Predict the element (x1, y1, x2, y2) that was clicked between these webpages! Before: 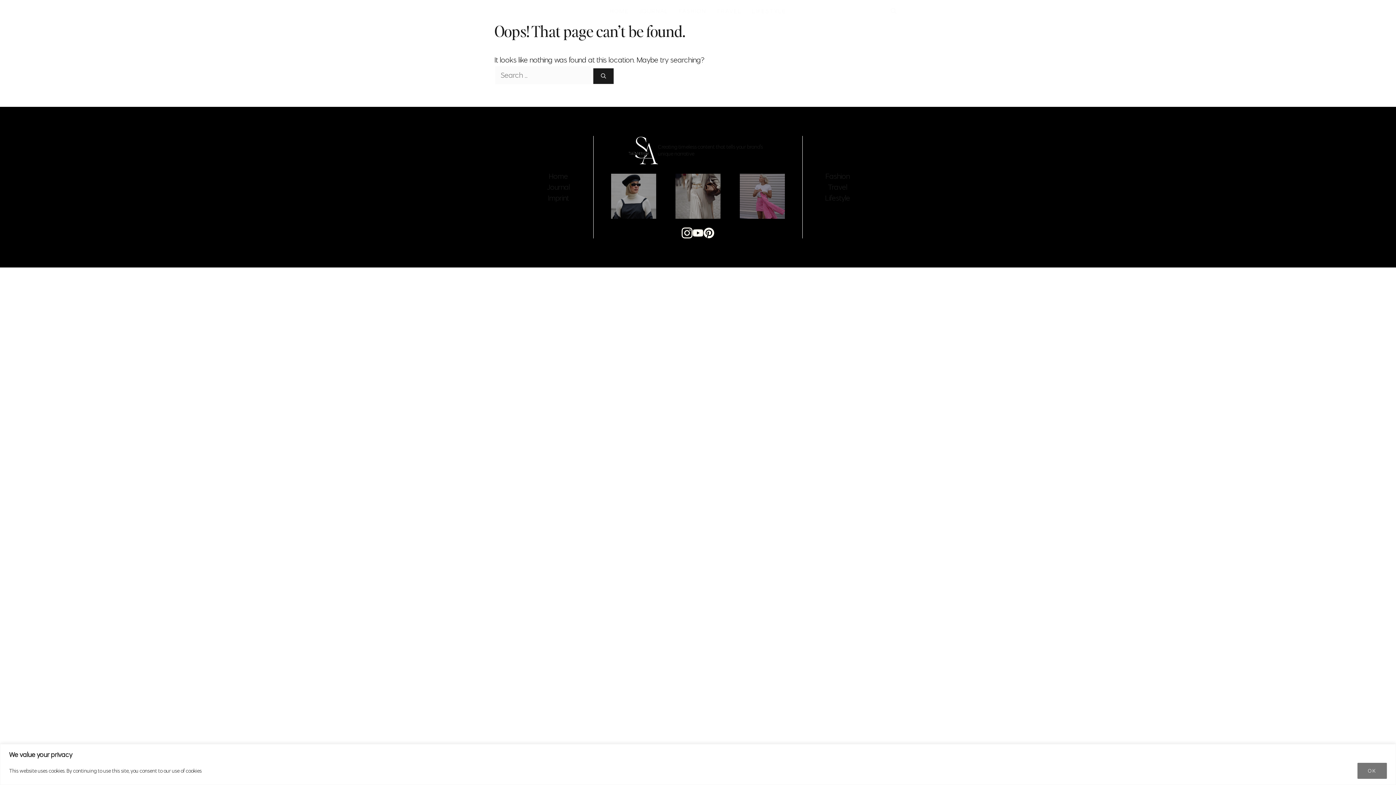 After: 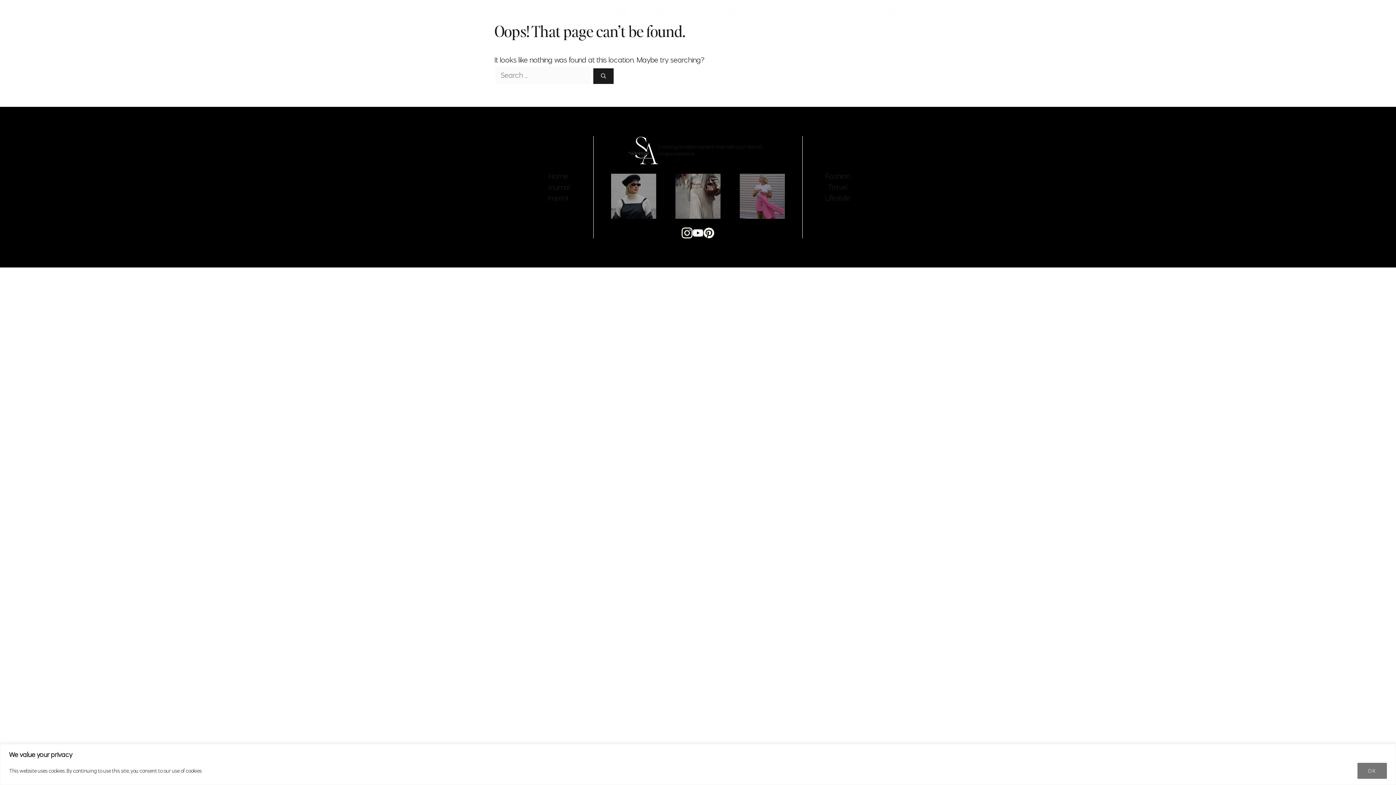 Action: bbox: (692, 227, 703, 238)